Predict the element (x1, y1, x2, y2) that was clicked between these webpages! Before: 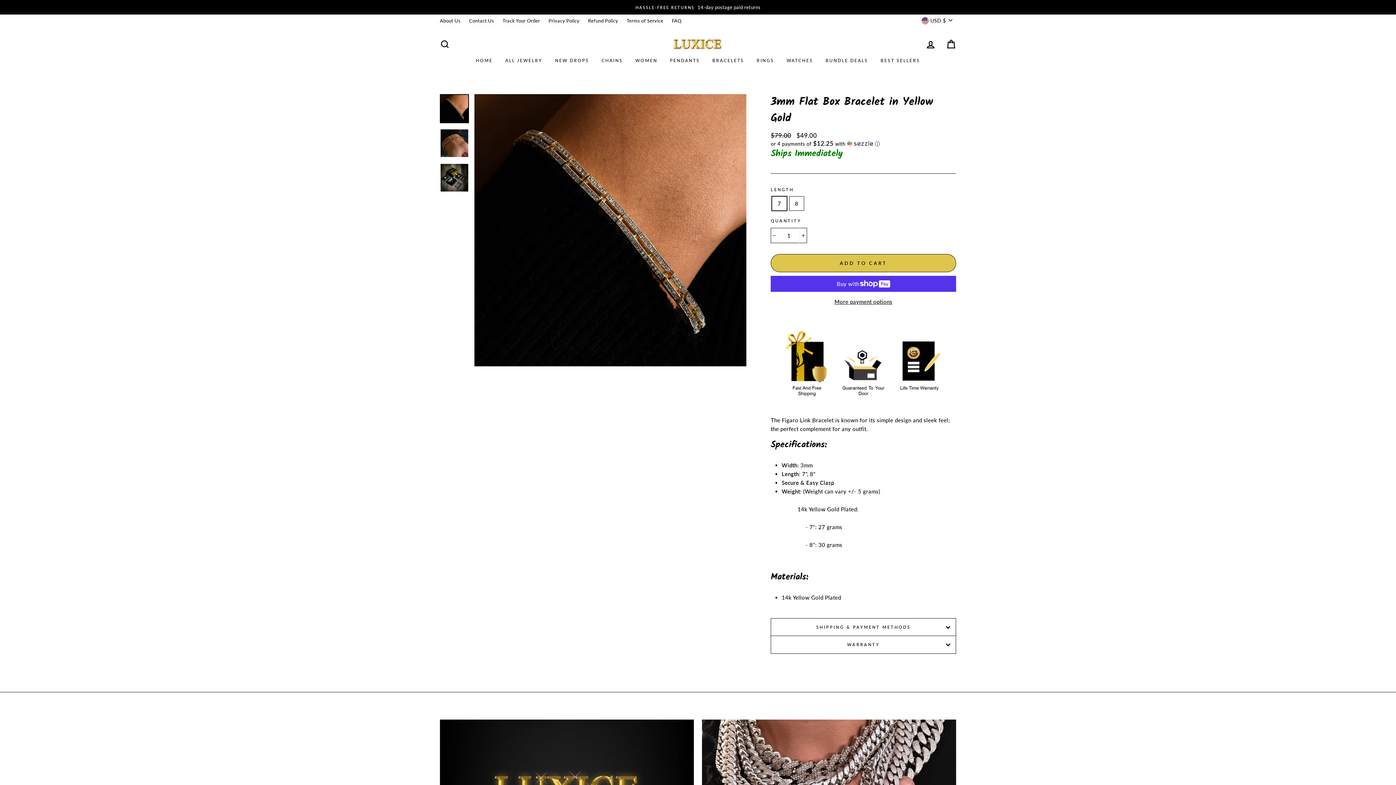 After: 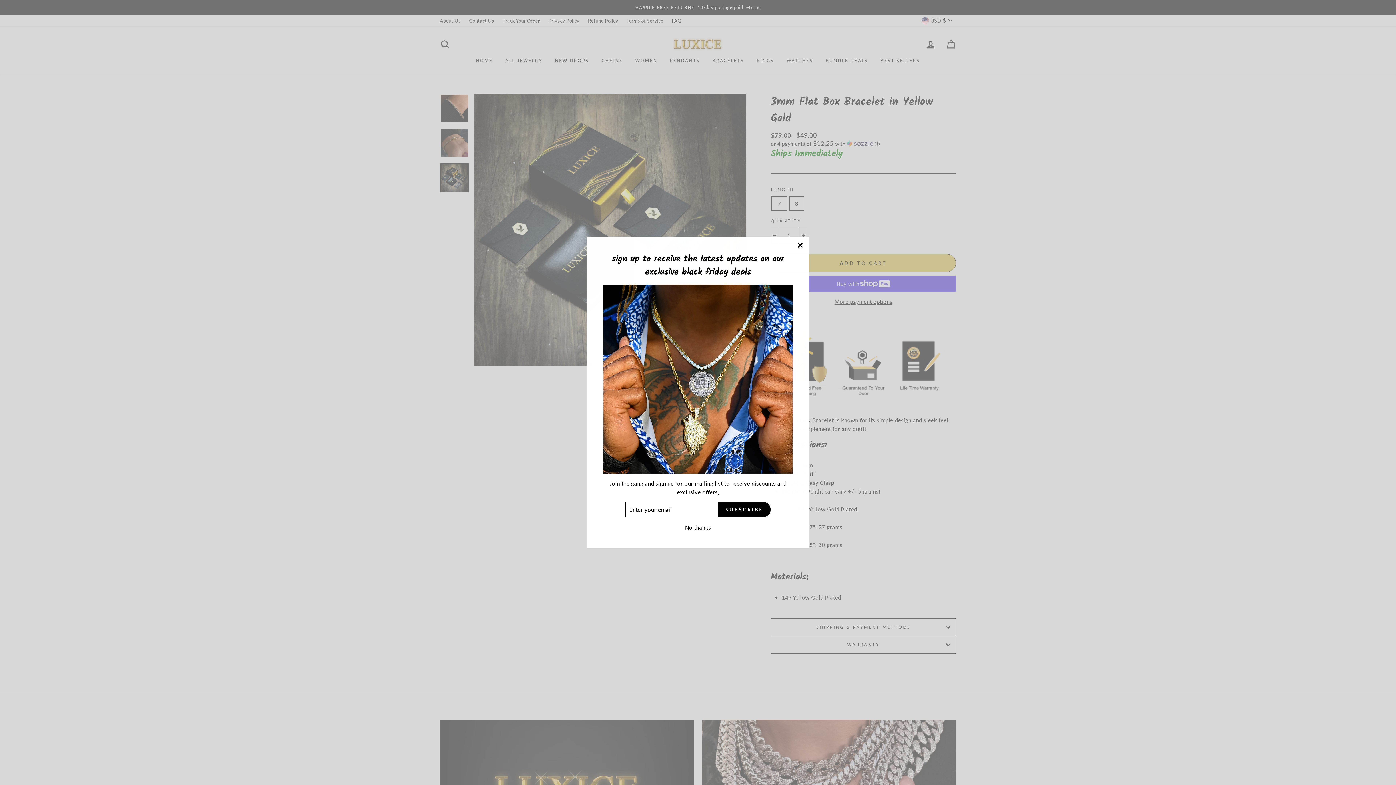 Action: bbox: (440, 163, 468, 191)